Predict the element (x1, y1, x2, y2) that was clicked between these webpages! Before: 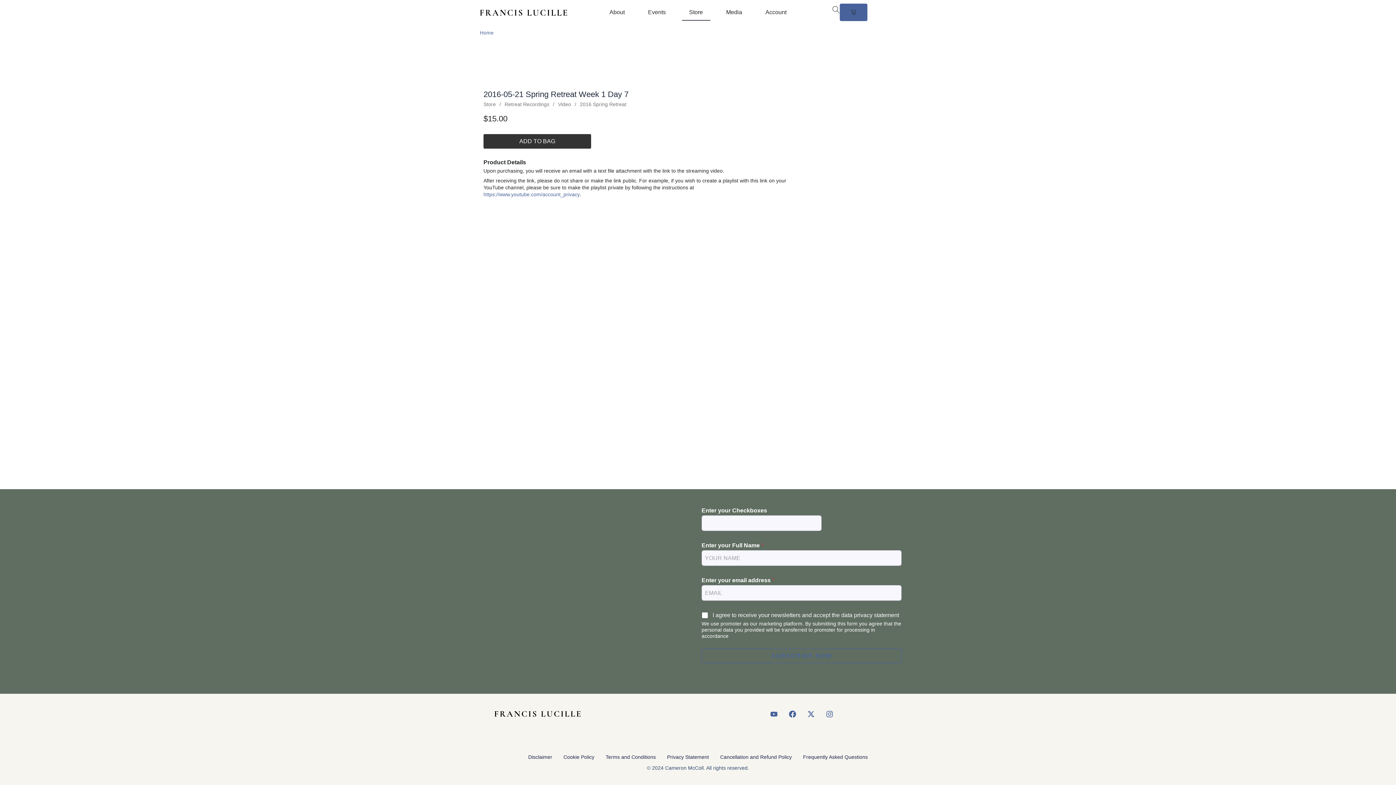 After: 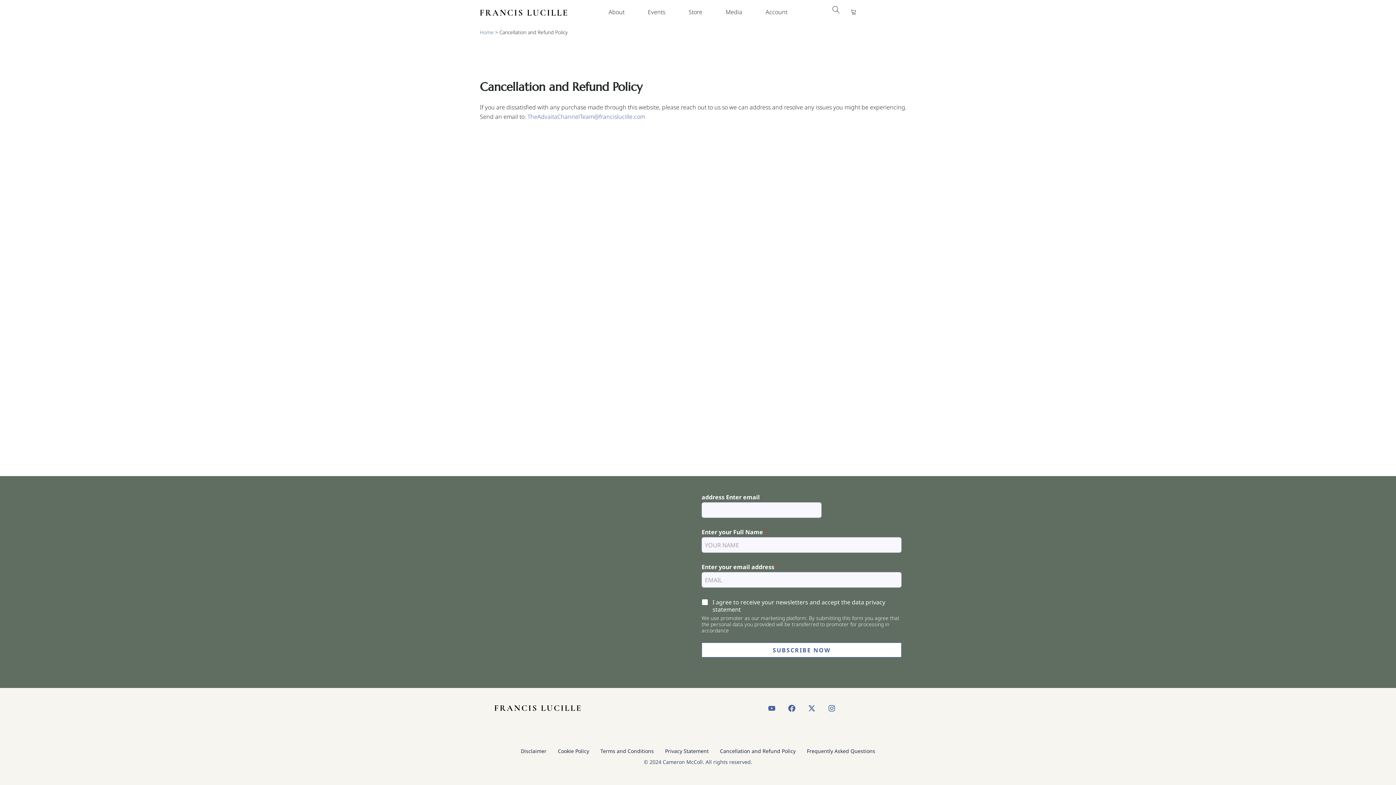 Action: bbox: (720, 749, 792, 765) label: Cancellation and Refund Policy